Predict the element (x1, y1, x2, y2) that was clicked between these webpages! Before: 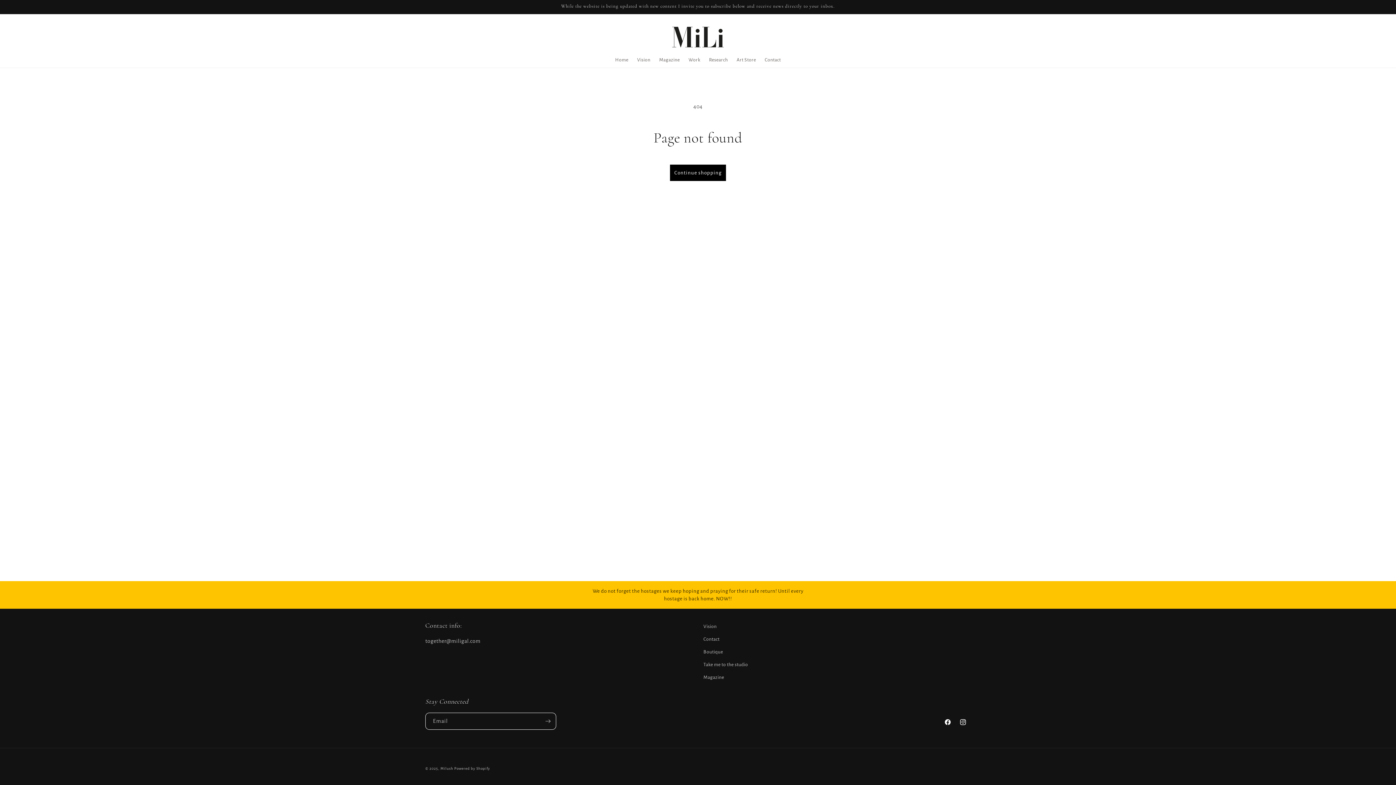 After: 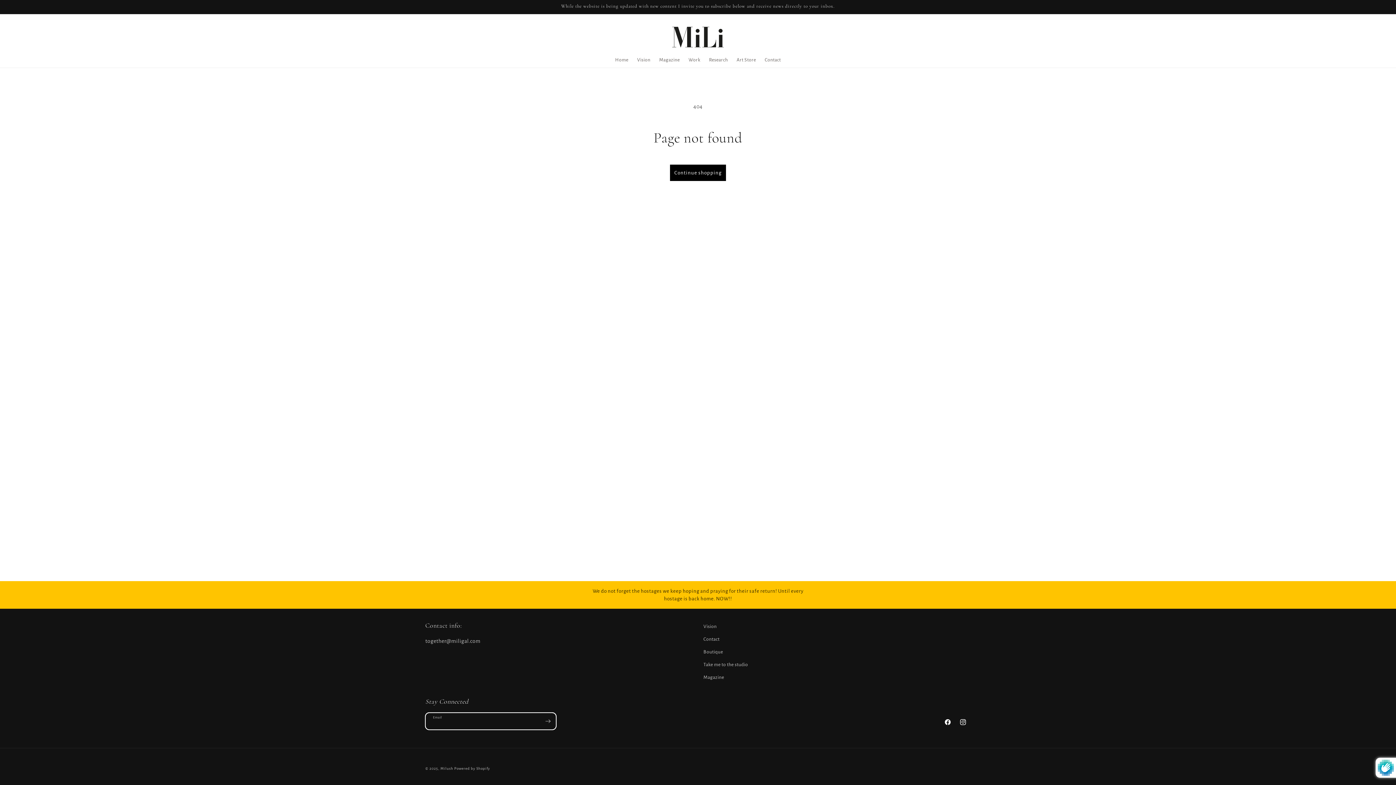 Action: label: Subscribe bbox: (540, 713, 556, 730)